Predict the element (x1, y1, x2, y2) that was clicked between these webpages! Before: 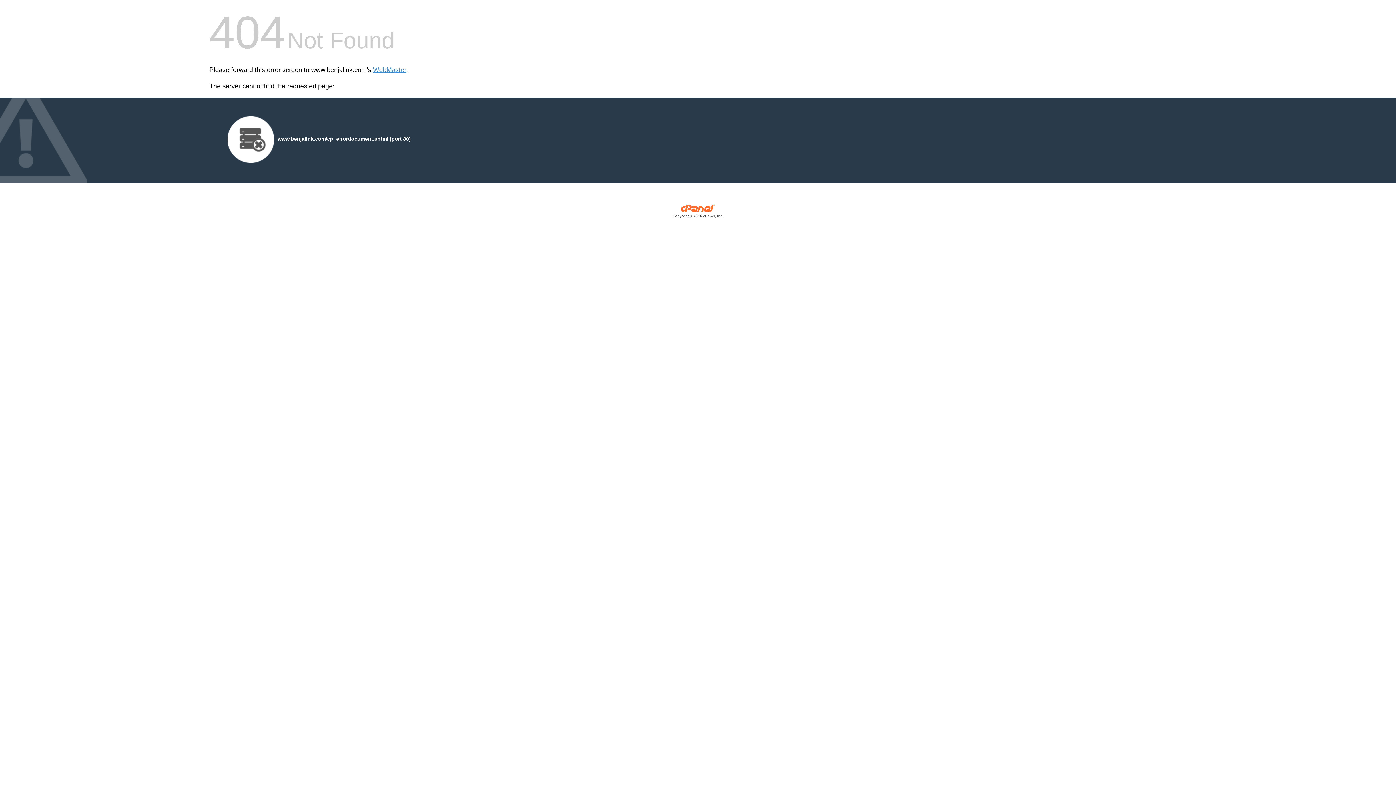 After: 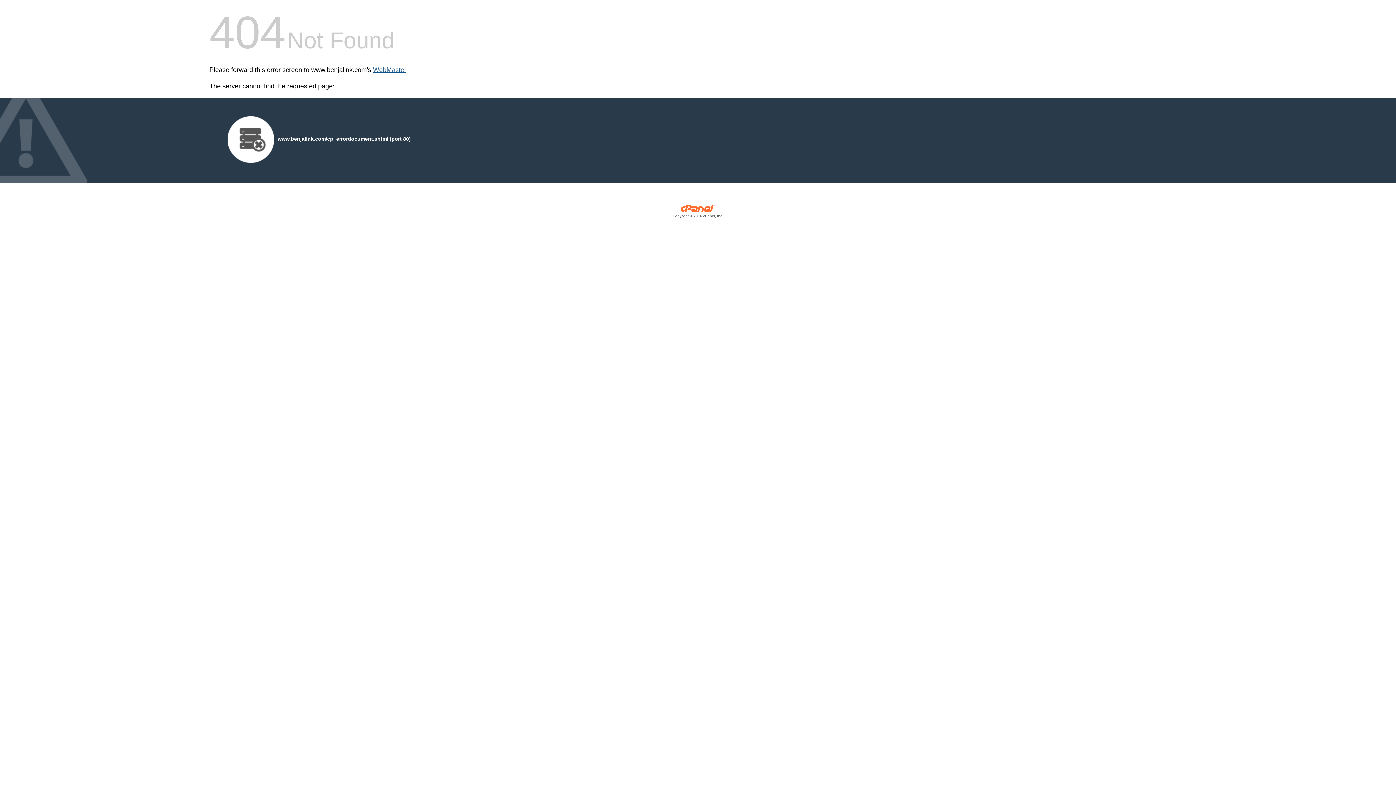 Action: bbox: (373, 66, 406, 73) label: WebMaster